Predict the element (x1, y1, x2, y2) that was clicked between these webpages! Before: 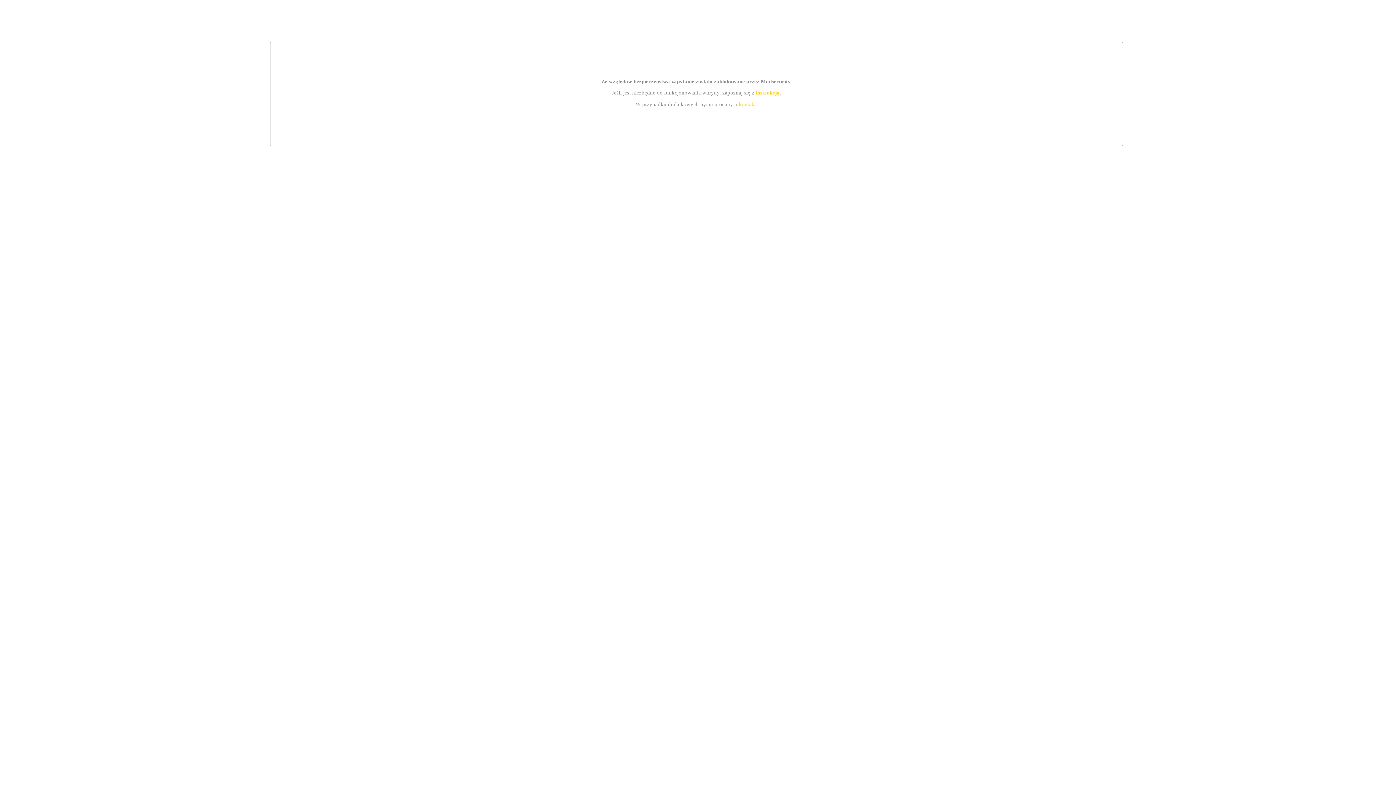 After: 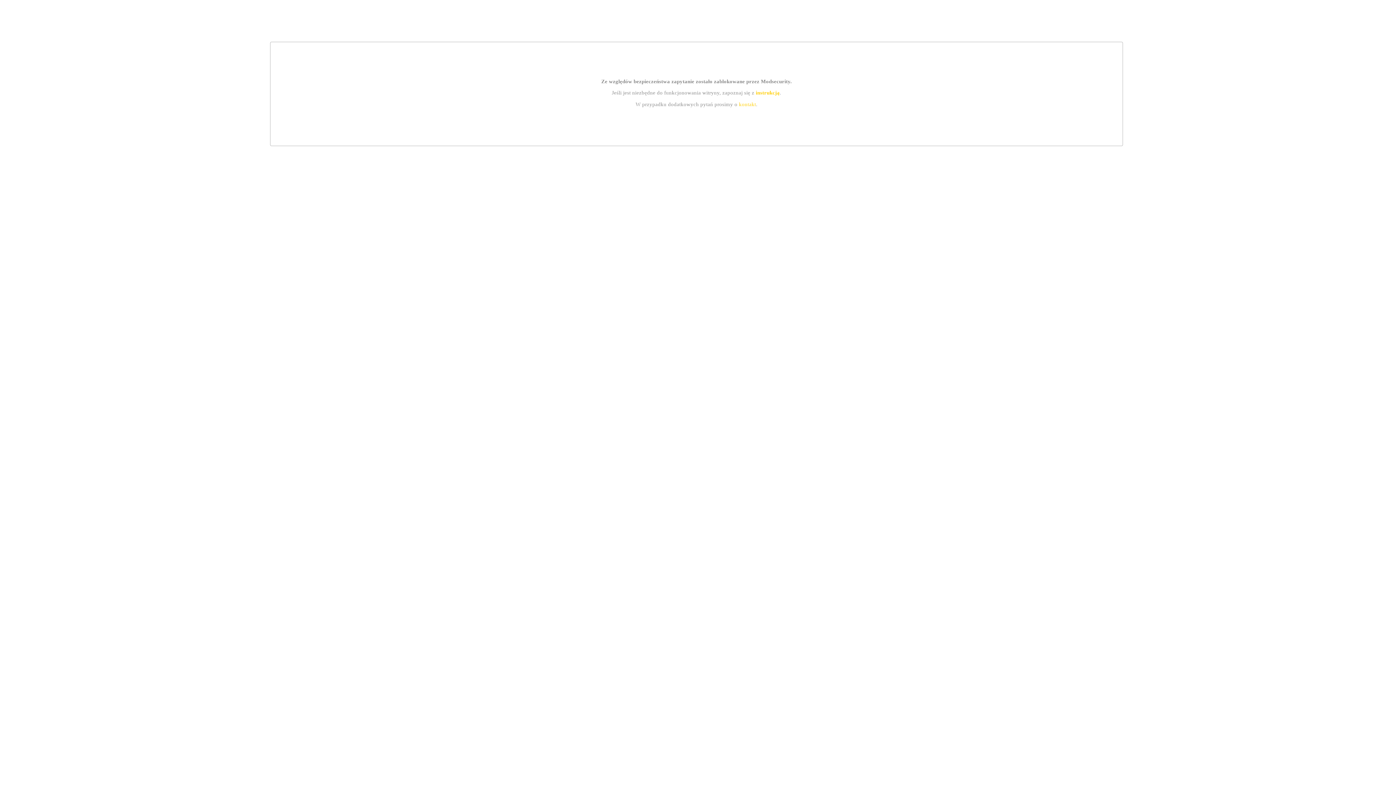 Action: bbox: (755, 89, 779, 95) label: instrukcją